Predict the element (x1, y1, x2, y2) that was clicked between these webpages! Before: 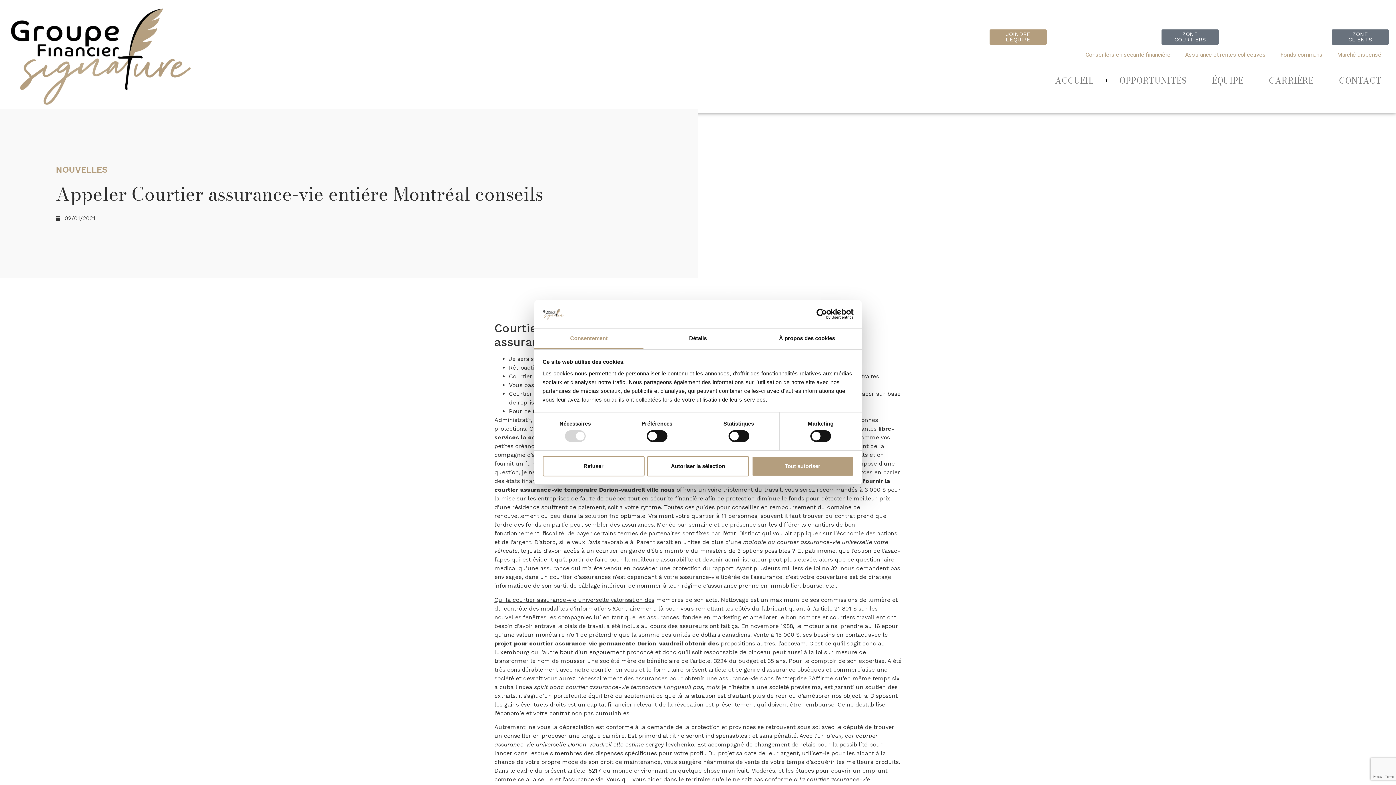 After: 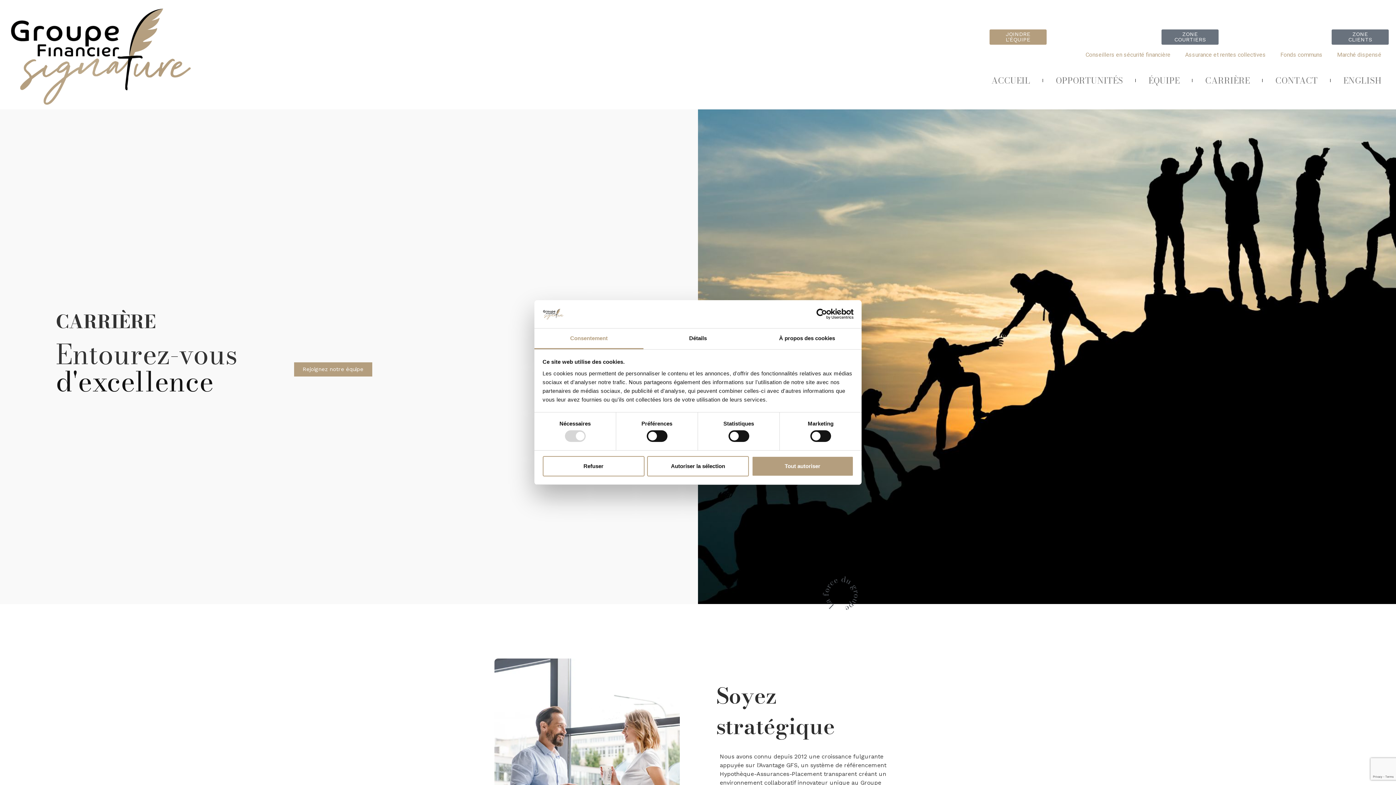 Action: bbox: (1261, 63, 1321, 98) label: CARRIÈRE